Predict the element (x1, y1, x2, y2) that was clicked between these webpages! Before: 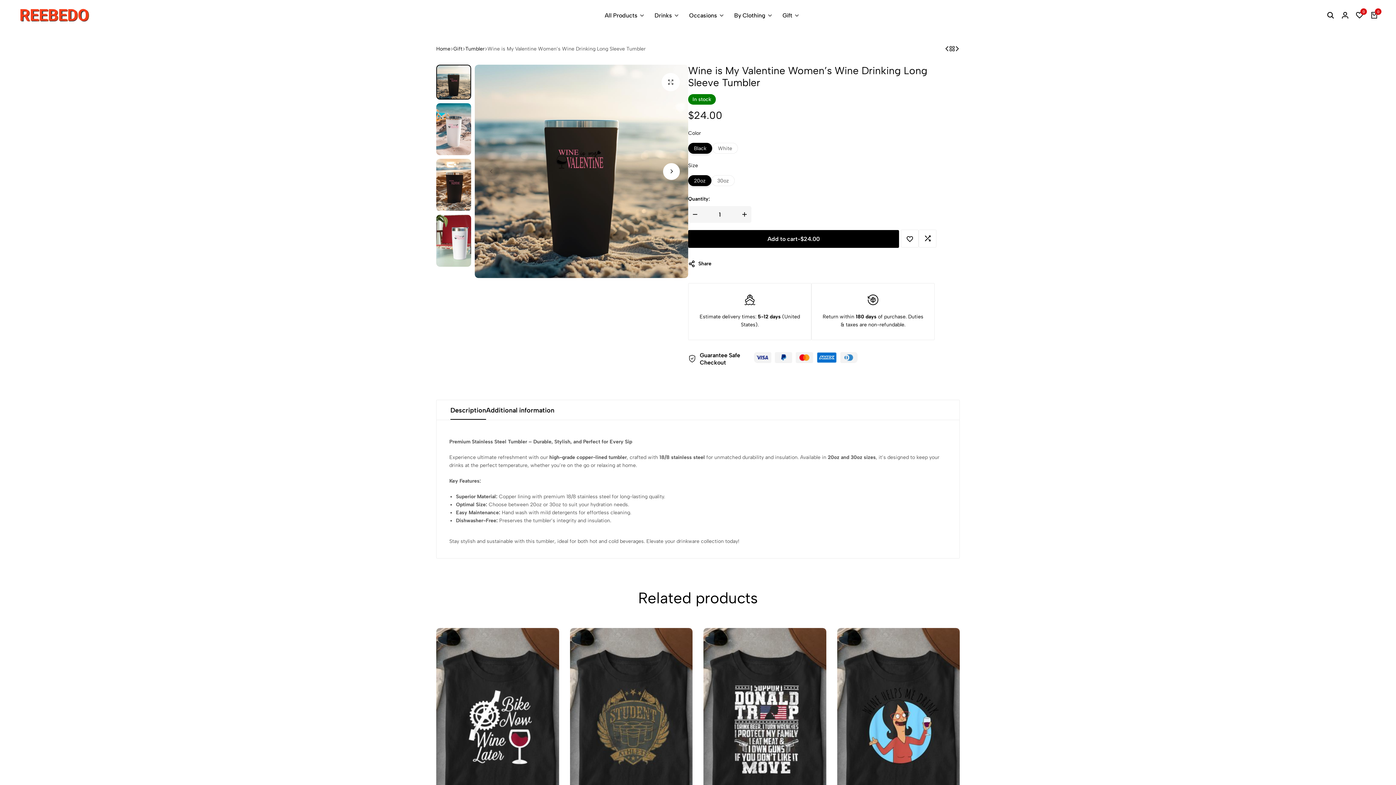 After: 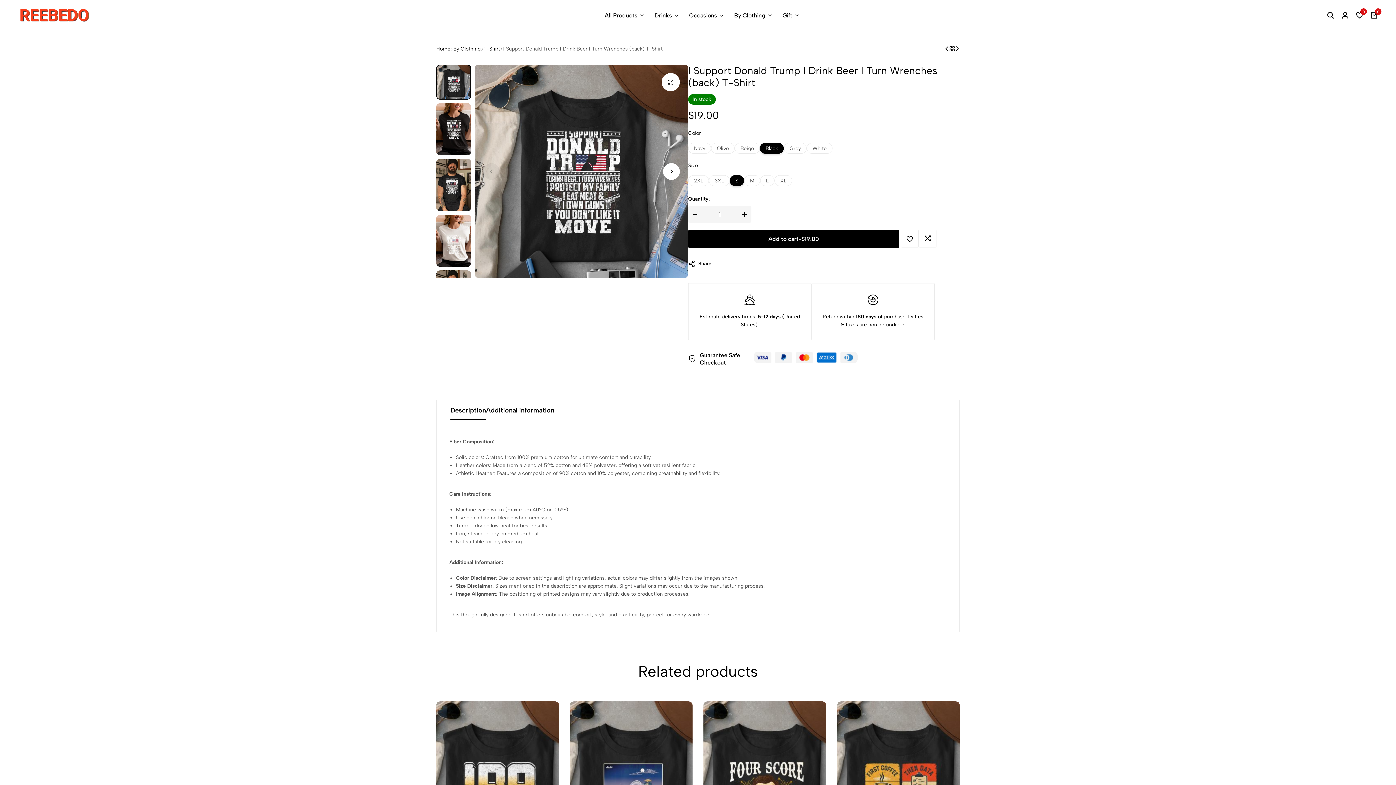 Action: bbox: (703, 628, 826, 812) label: I Support Donald Trump I Drink Beer I Turn Wrenches (back) T-Shirt